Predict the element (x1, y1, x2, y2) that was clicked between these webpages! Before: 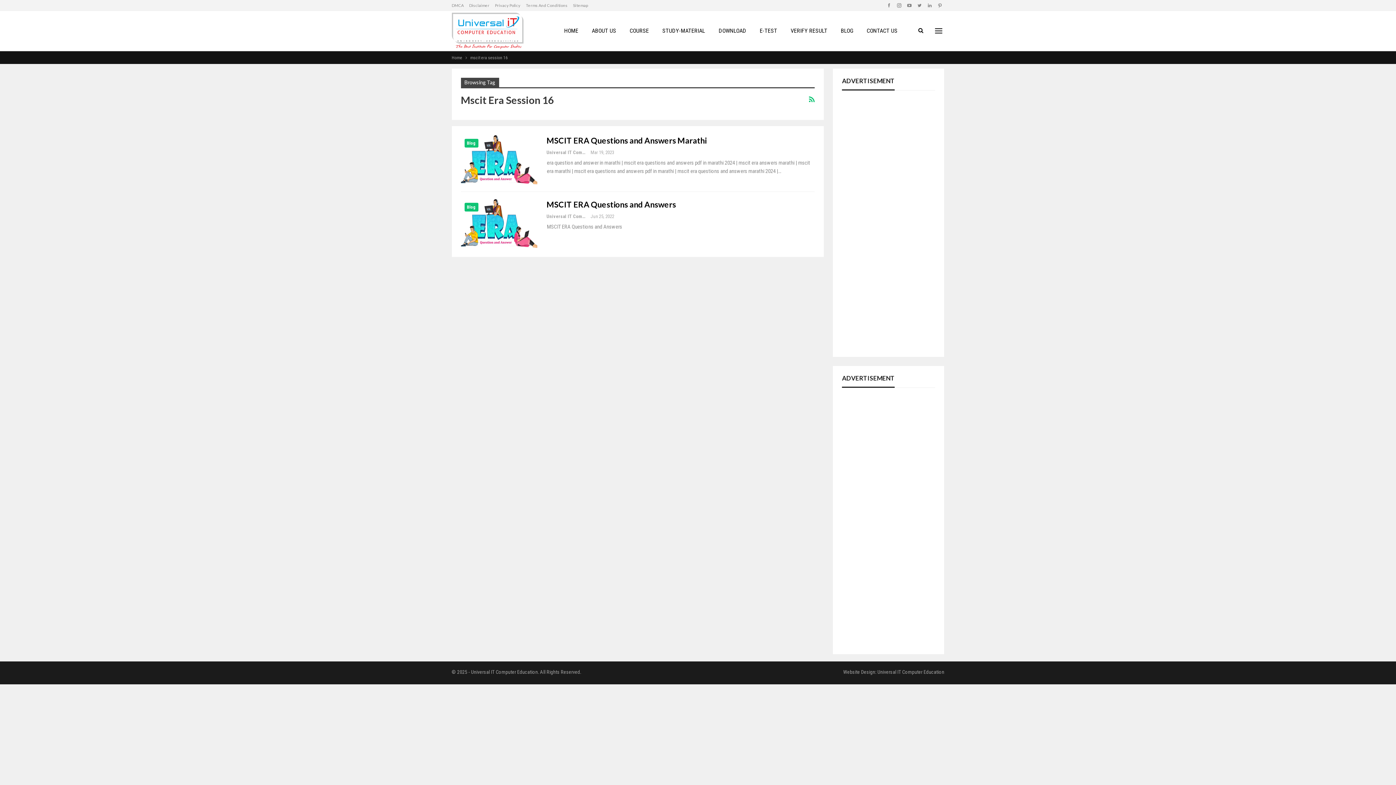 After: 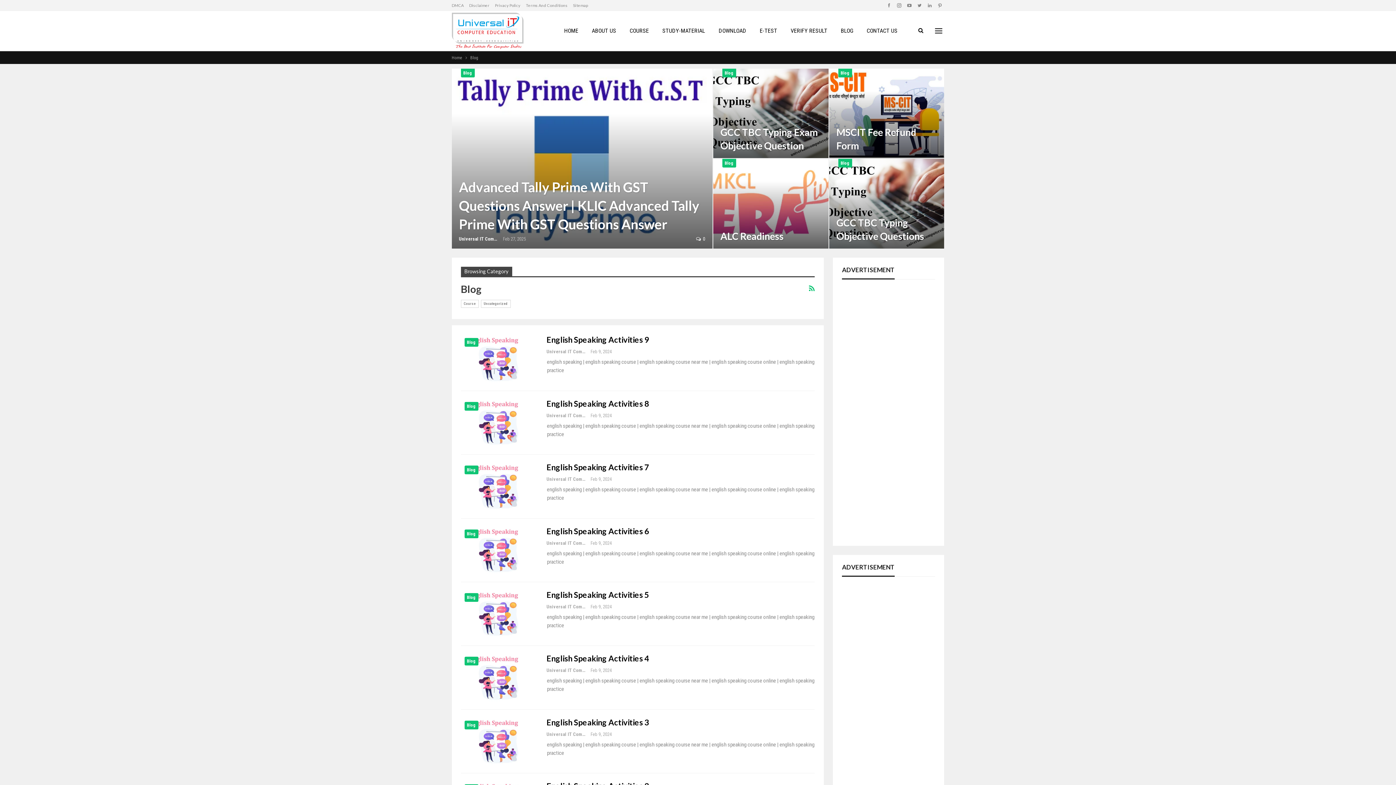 Action: label: Blog bbox: (464, 138, 478, 147)